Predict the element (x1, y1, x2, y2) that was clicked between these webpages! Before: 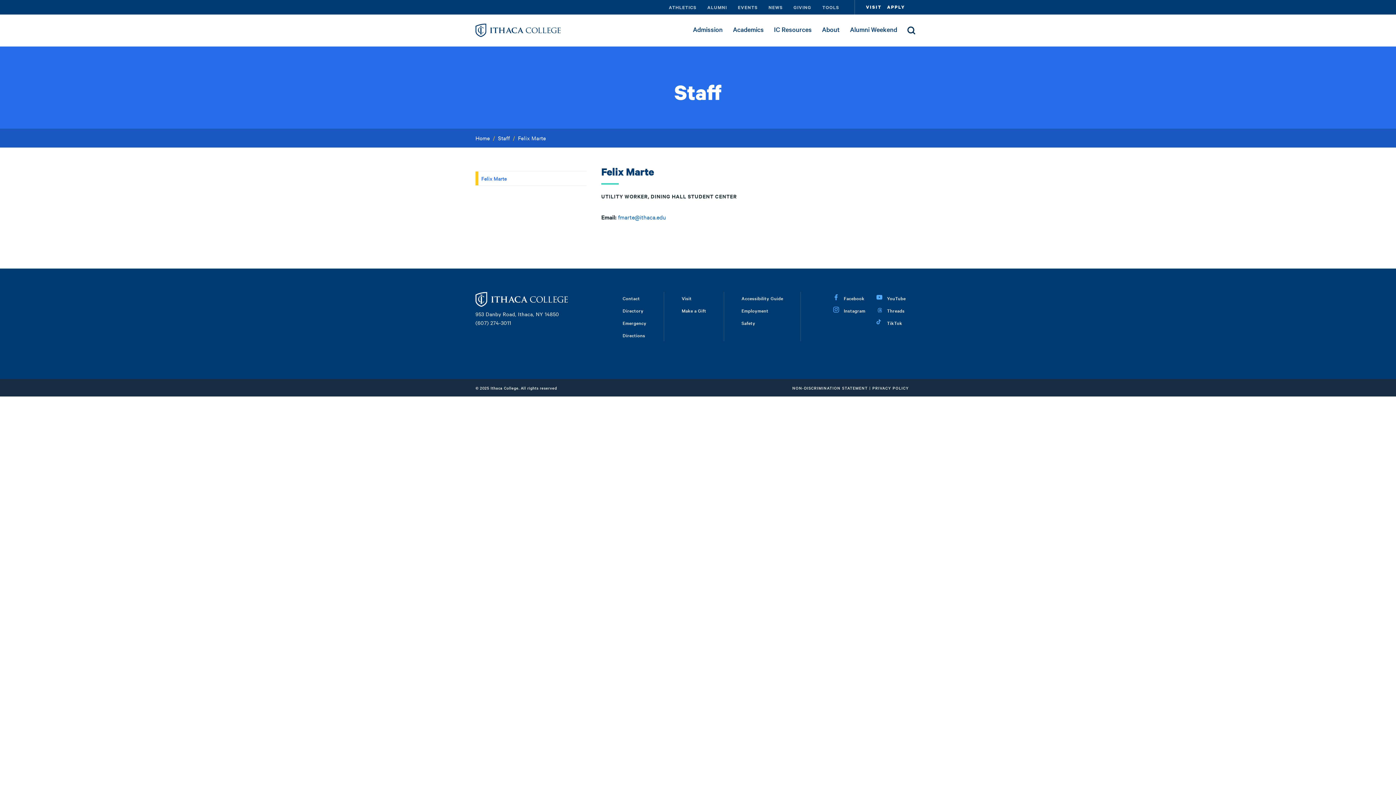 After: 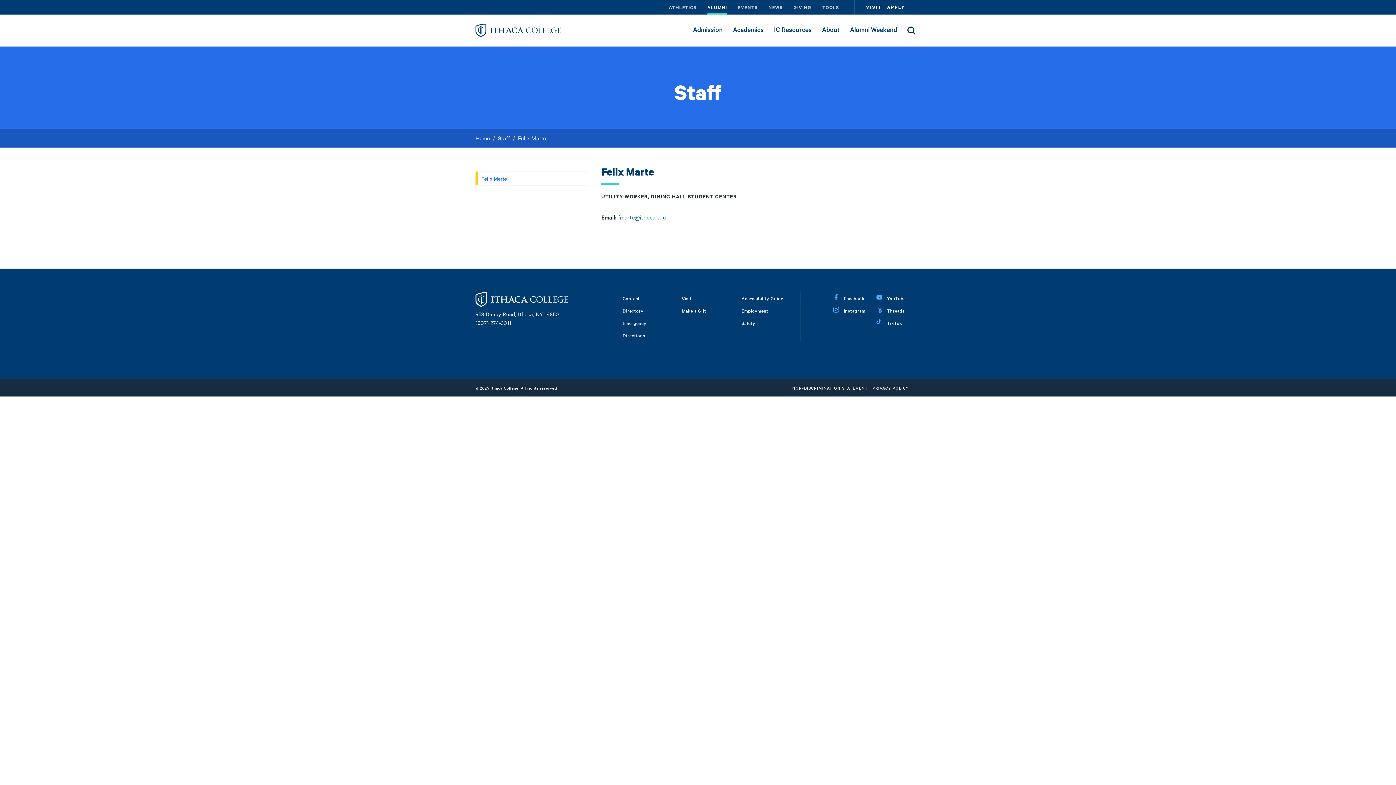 Action: bbox: (702, 0, 732, 14) label: ALUMNI